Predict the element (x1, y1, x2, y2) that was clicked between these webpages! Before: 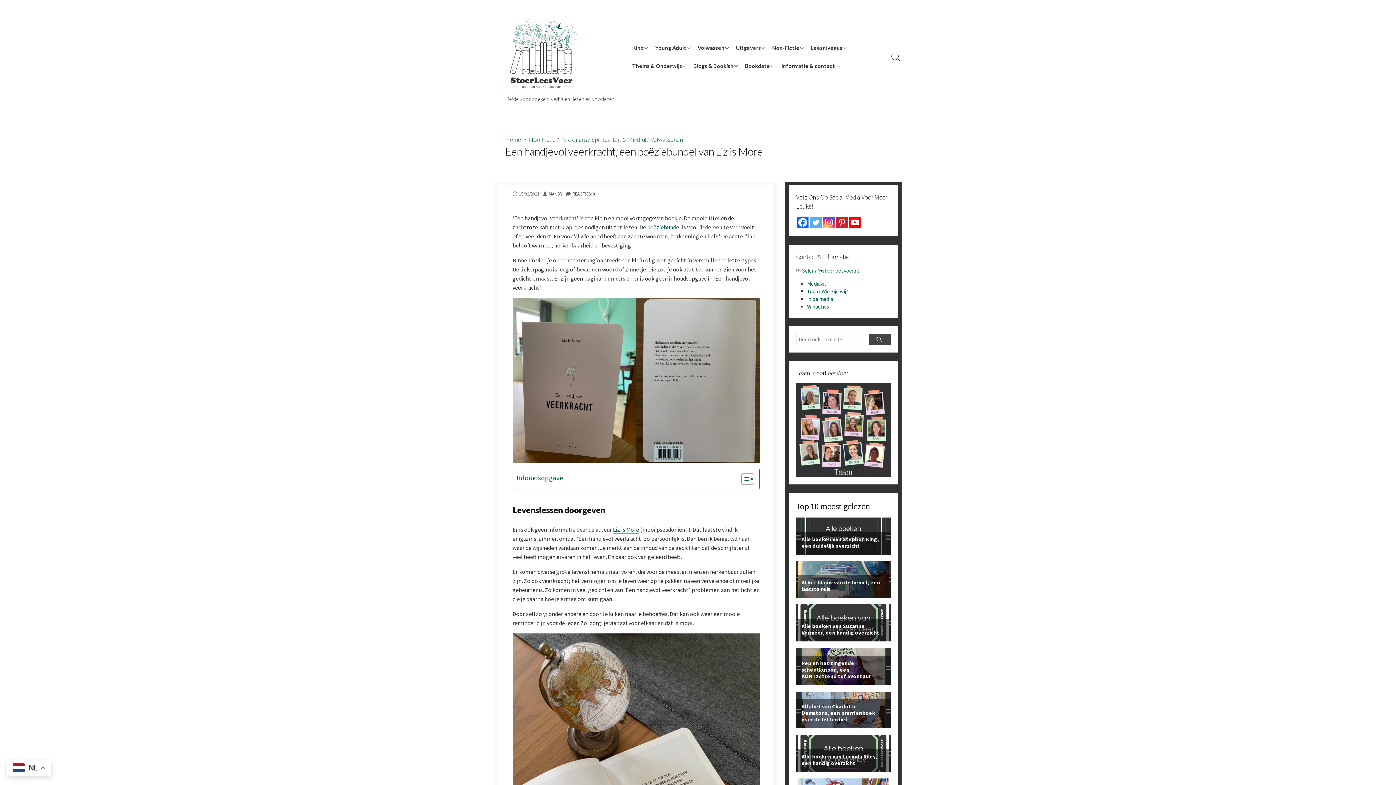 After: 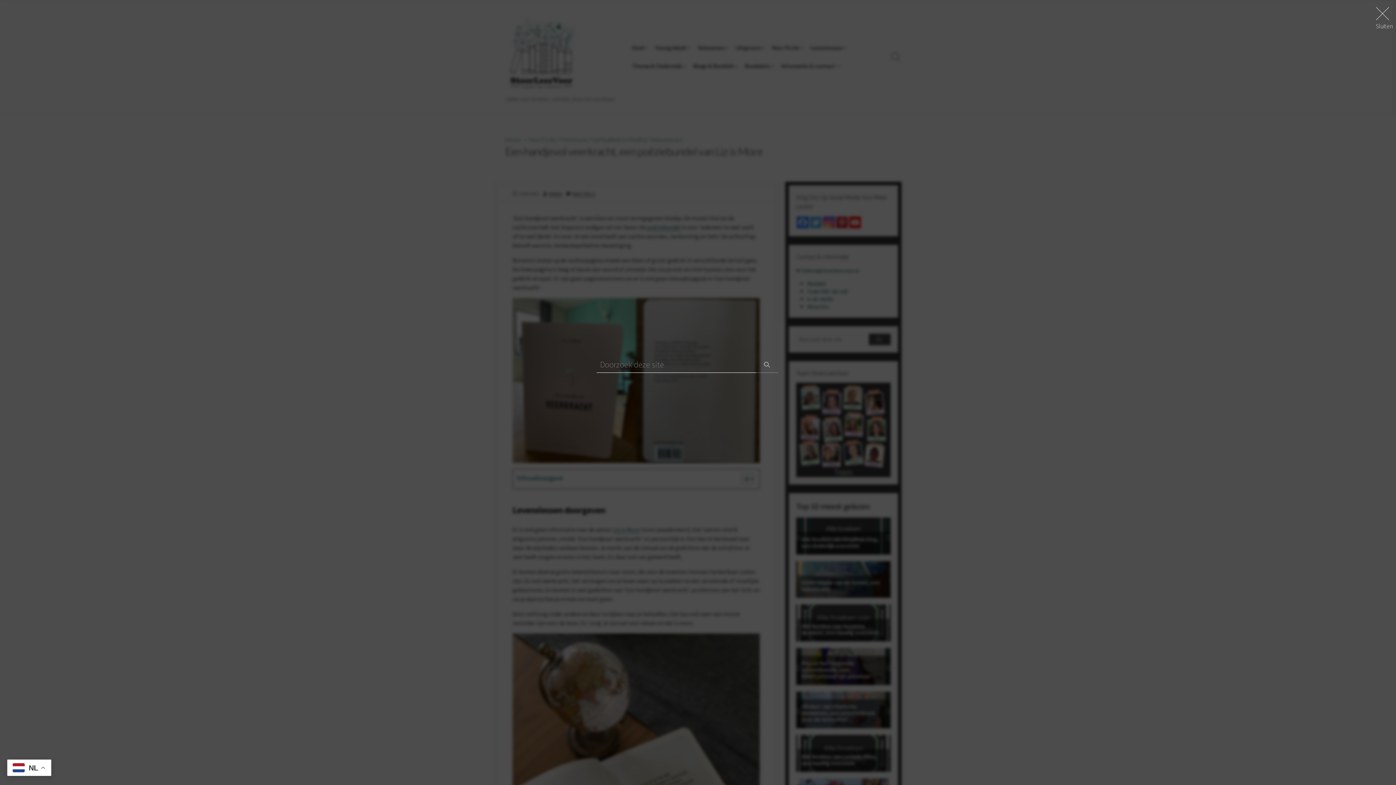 Action: bbox: (887, 0, 905, 113) label: Zoeken toggle